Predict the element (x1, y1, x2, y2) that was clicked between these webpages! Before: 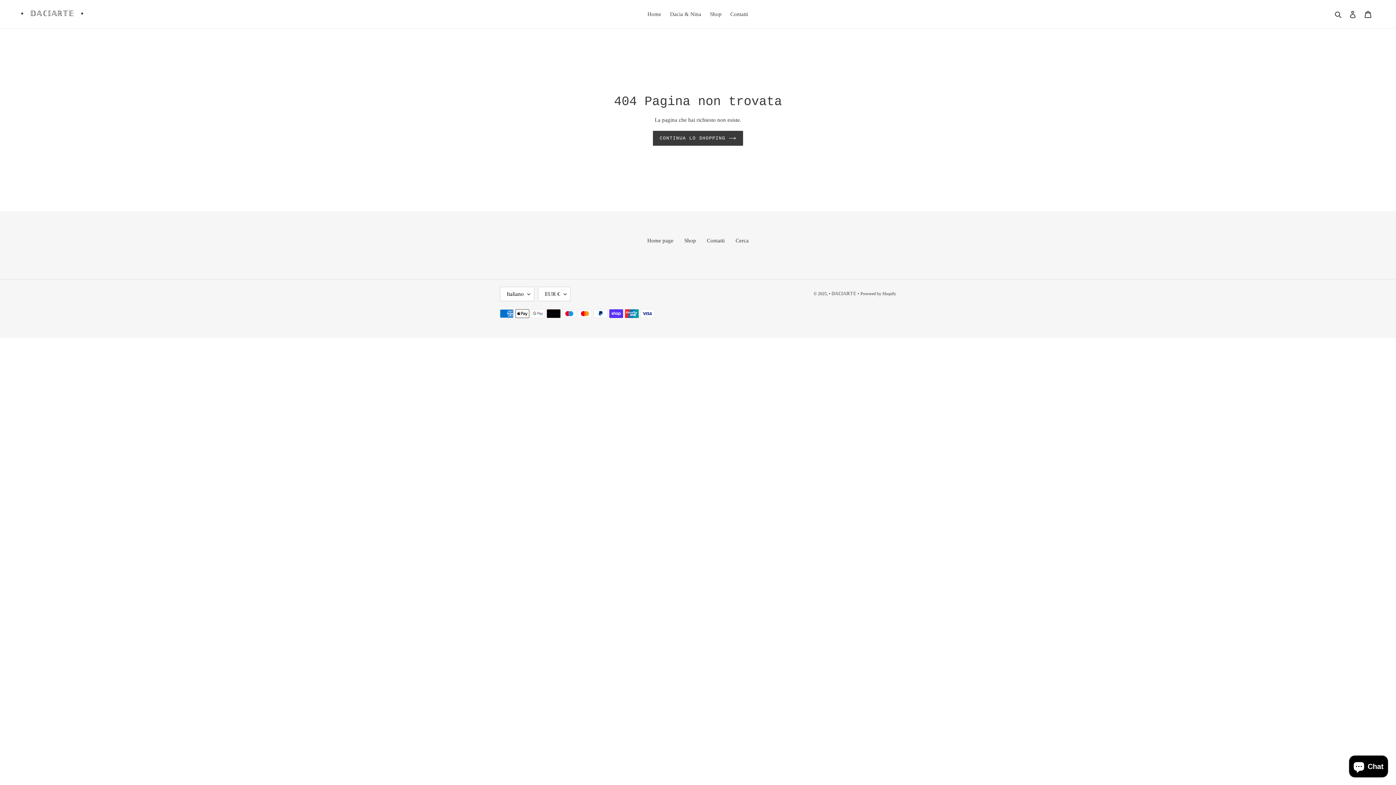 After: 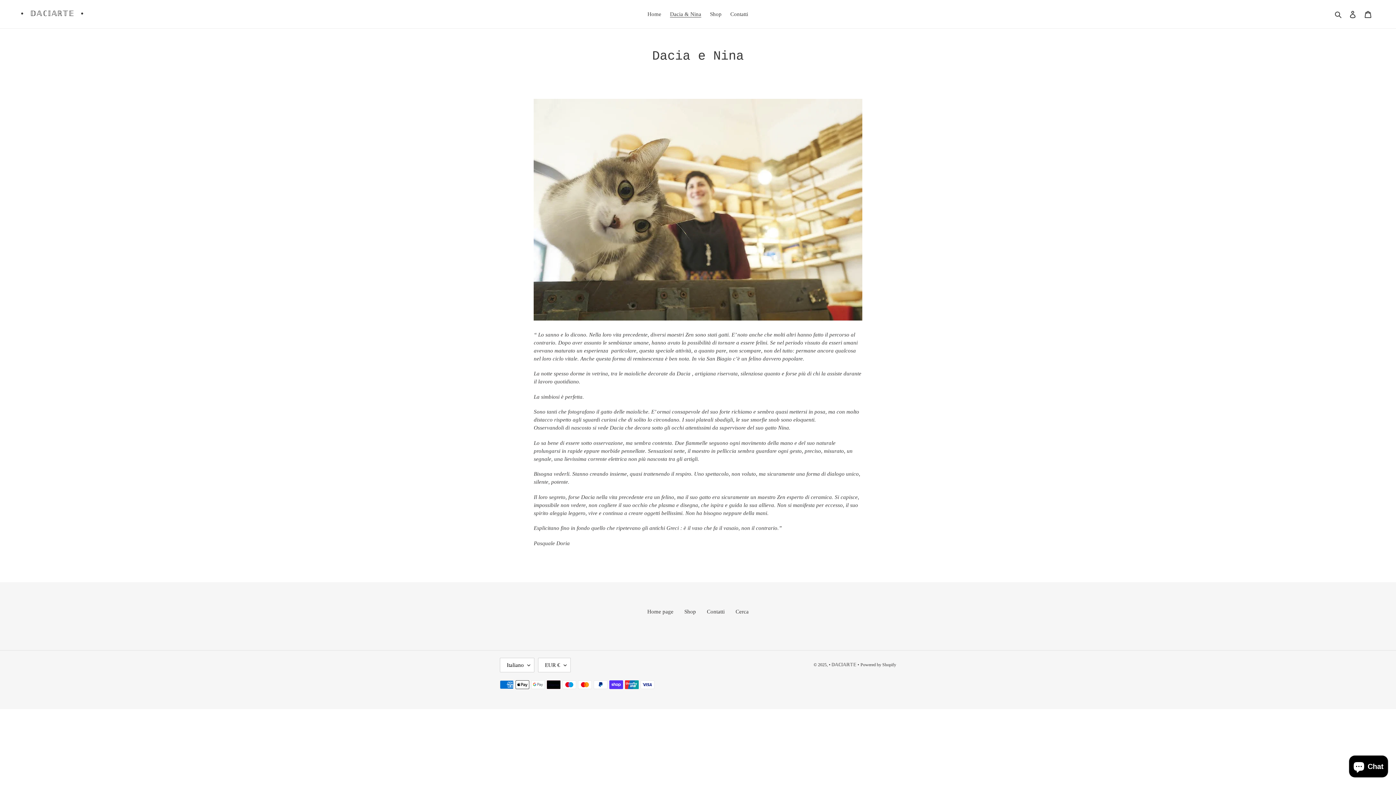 Action: bbox: (666, 9, 705, 19) label: Dacia & Nina